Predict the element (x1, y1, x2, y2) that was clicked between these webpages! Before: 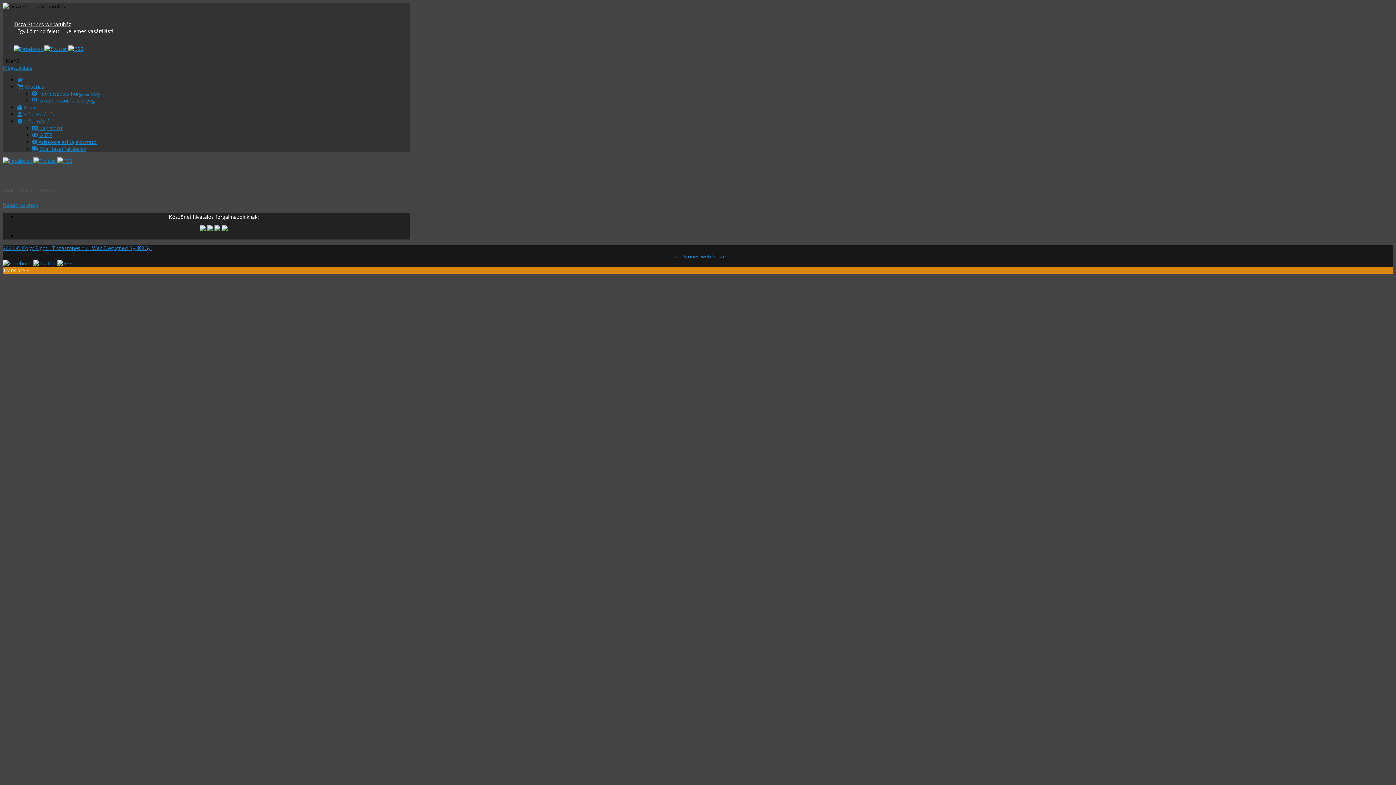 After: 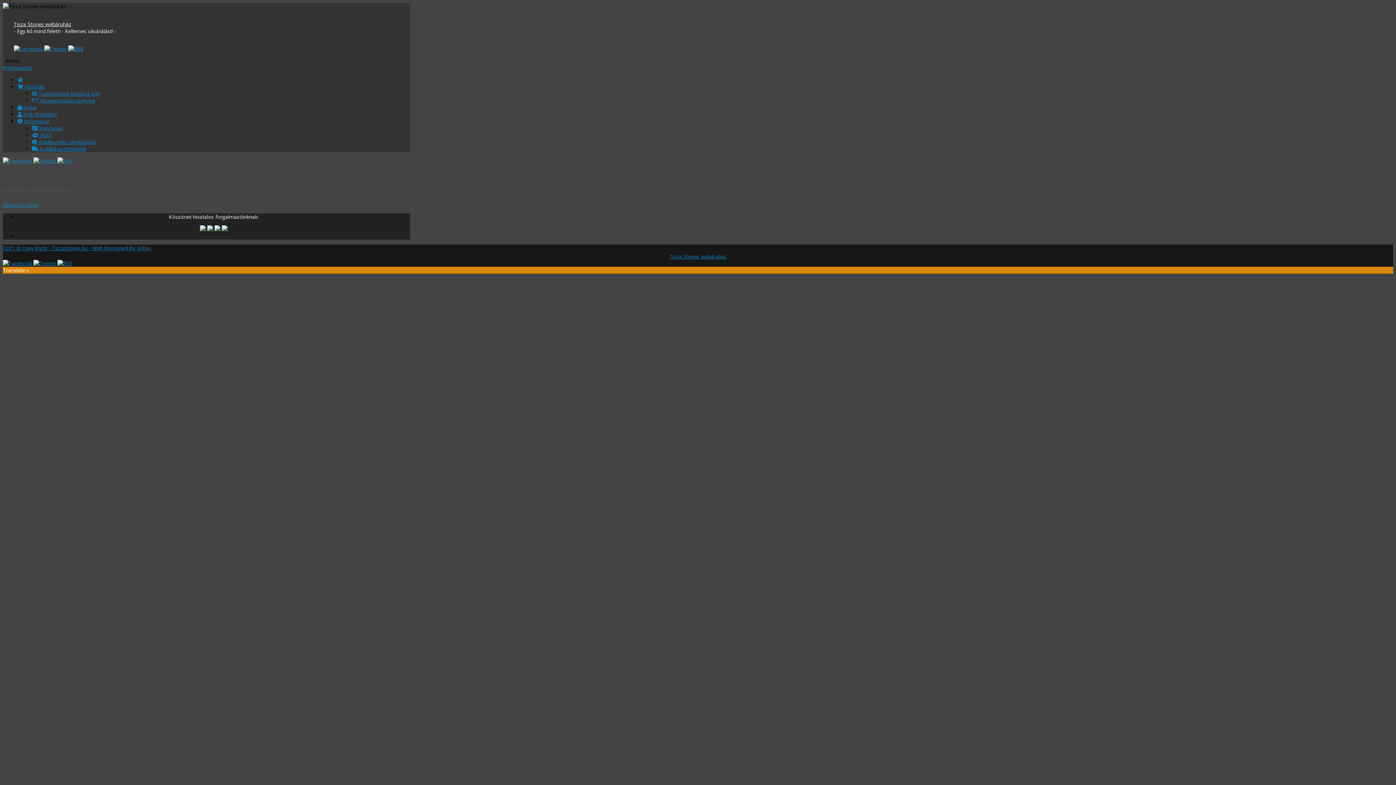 Action: bbox: (68, 45, 83, 52)